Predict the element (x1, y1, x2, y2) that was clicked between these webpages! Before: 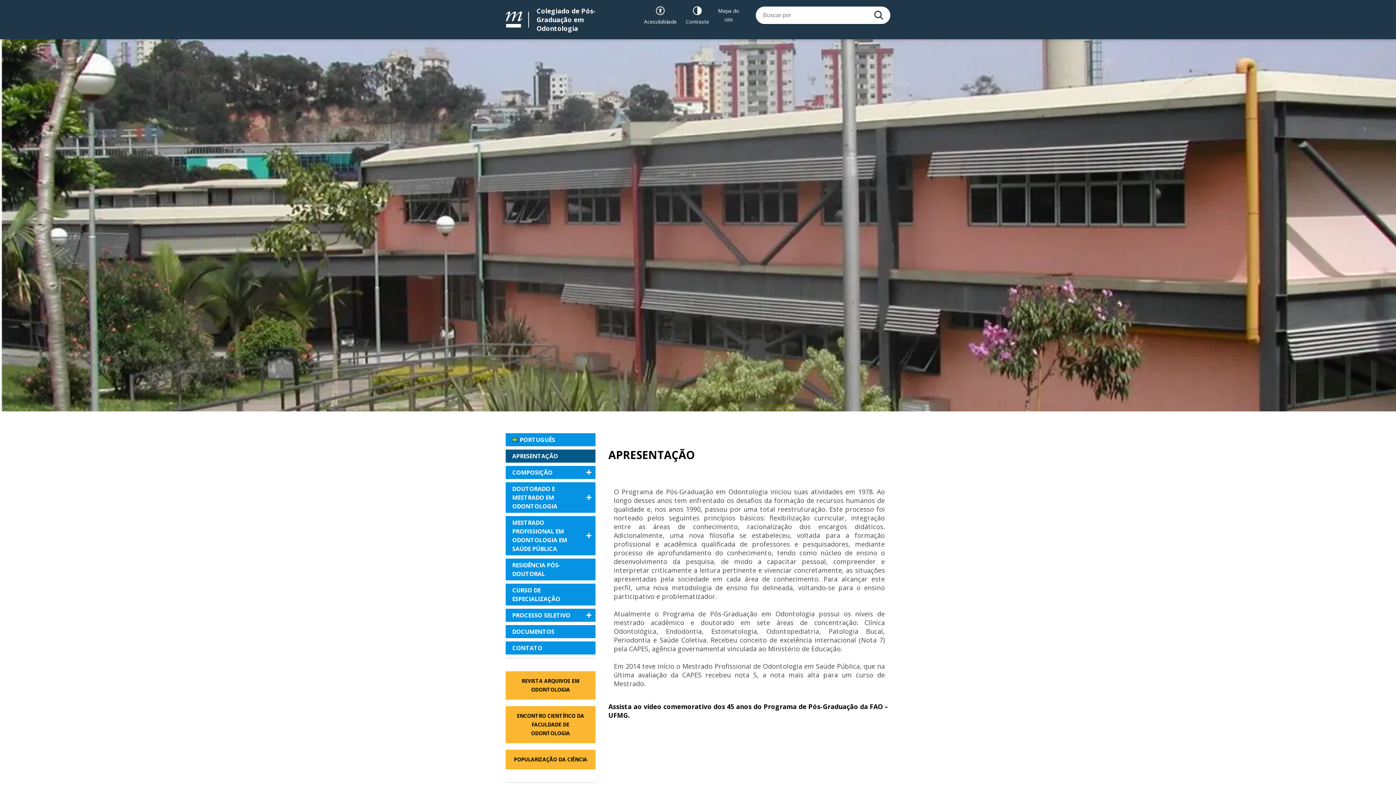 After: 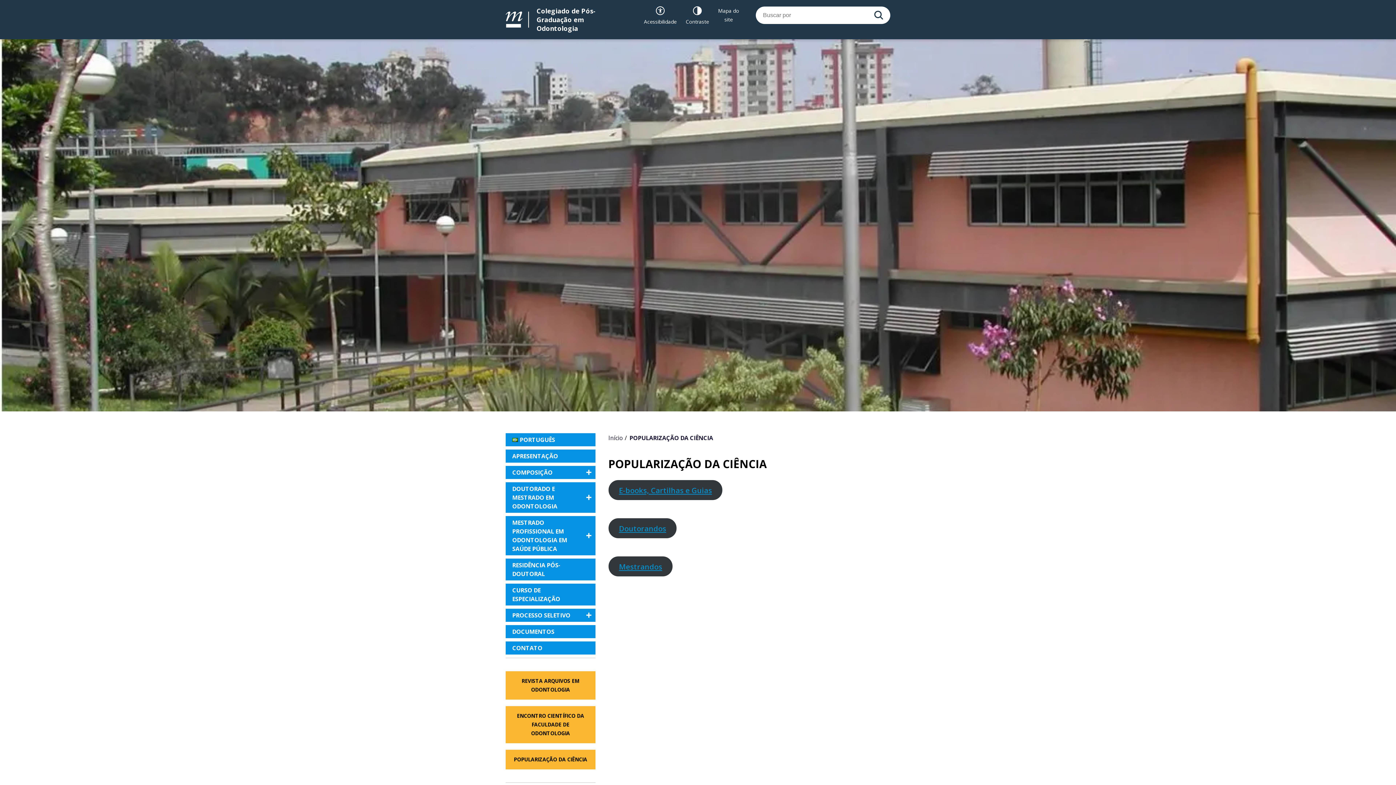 Action: label: POPULARIZAÇÃO DA CIÊNCIA bbox: (505, 750, 595, 769)